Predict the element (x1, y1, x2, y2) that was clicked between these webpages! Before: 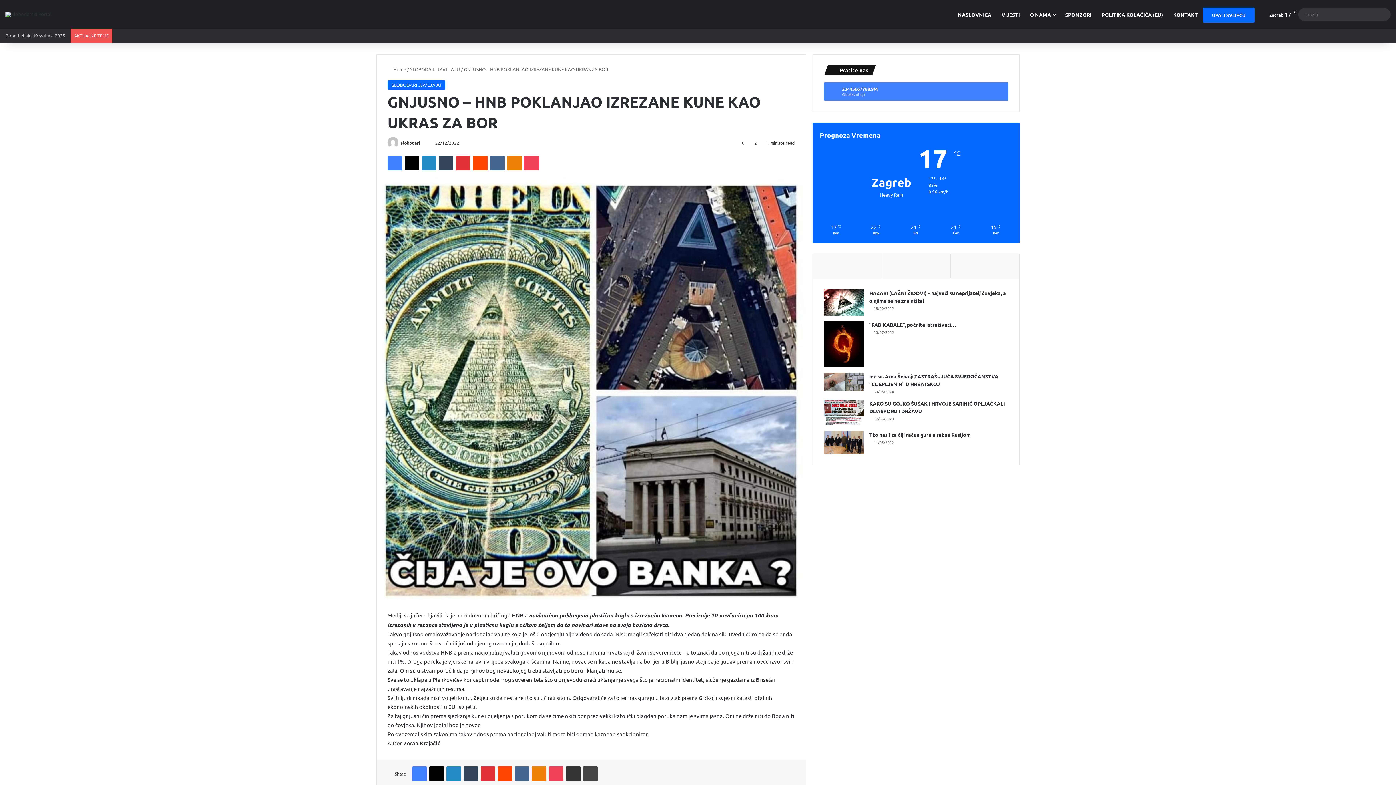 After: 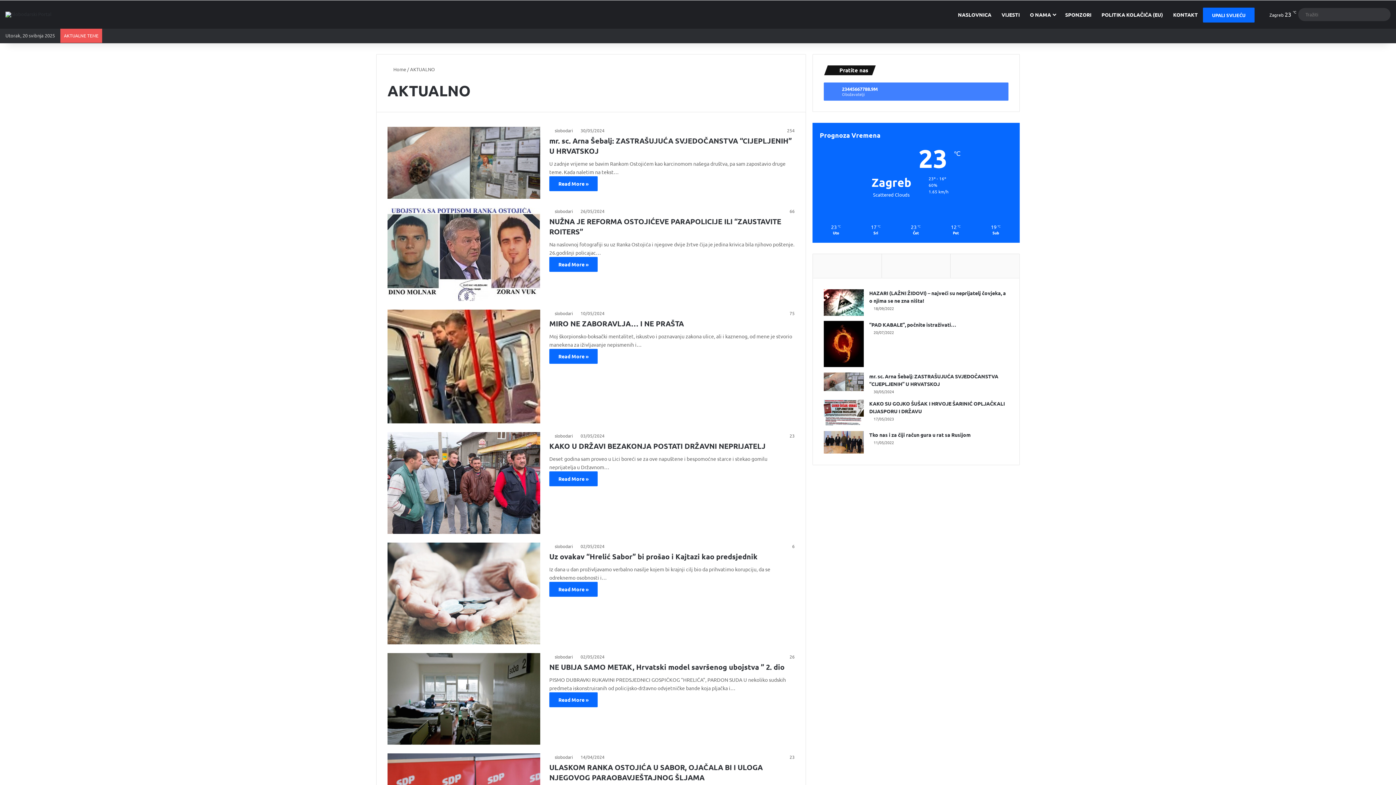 Action: label: VIJESTI bbox: (996, 0, 1025, 28)